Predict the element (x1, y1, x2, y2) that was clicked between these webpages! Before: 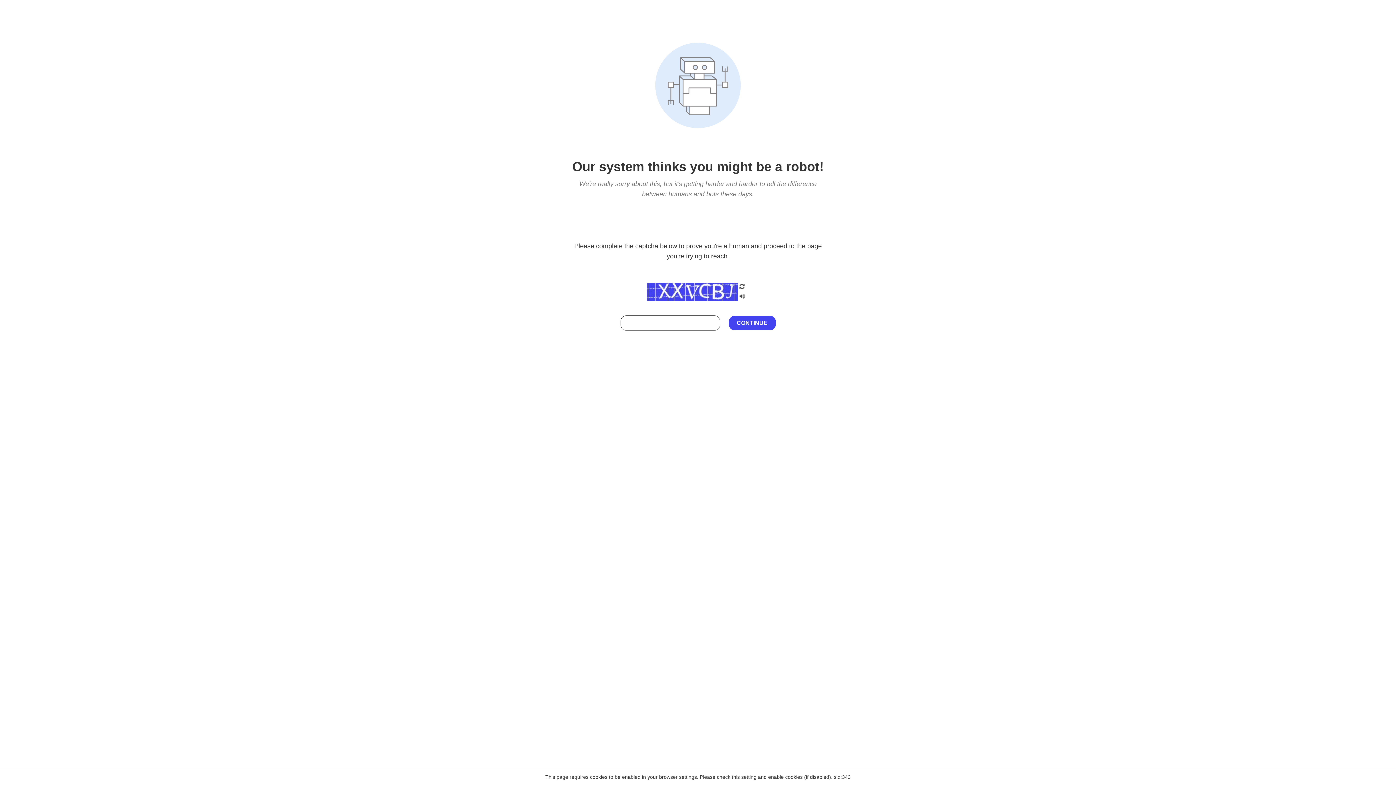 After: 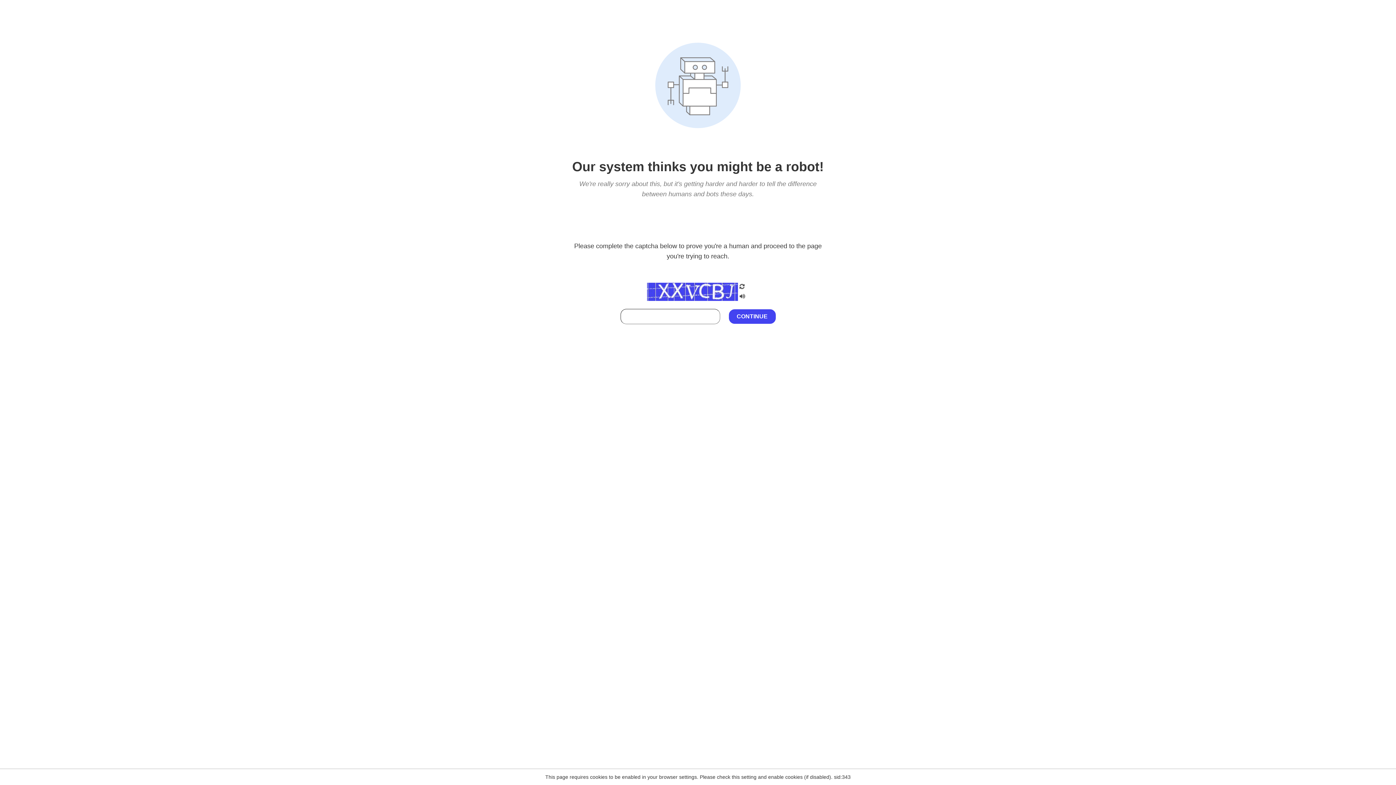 Action: bbox: (738, 212, 746, 219)